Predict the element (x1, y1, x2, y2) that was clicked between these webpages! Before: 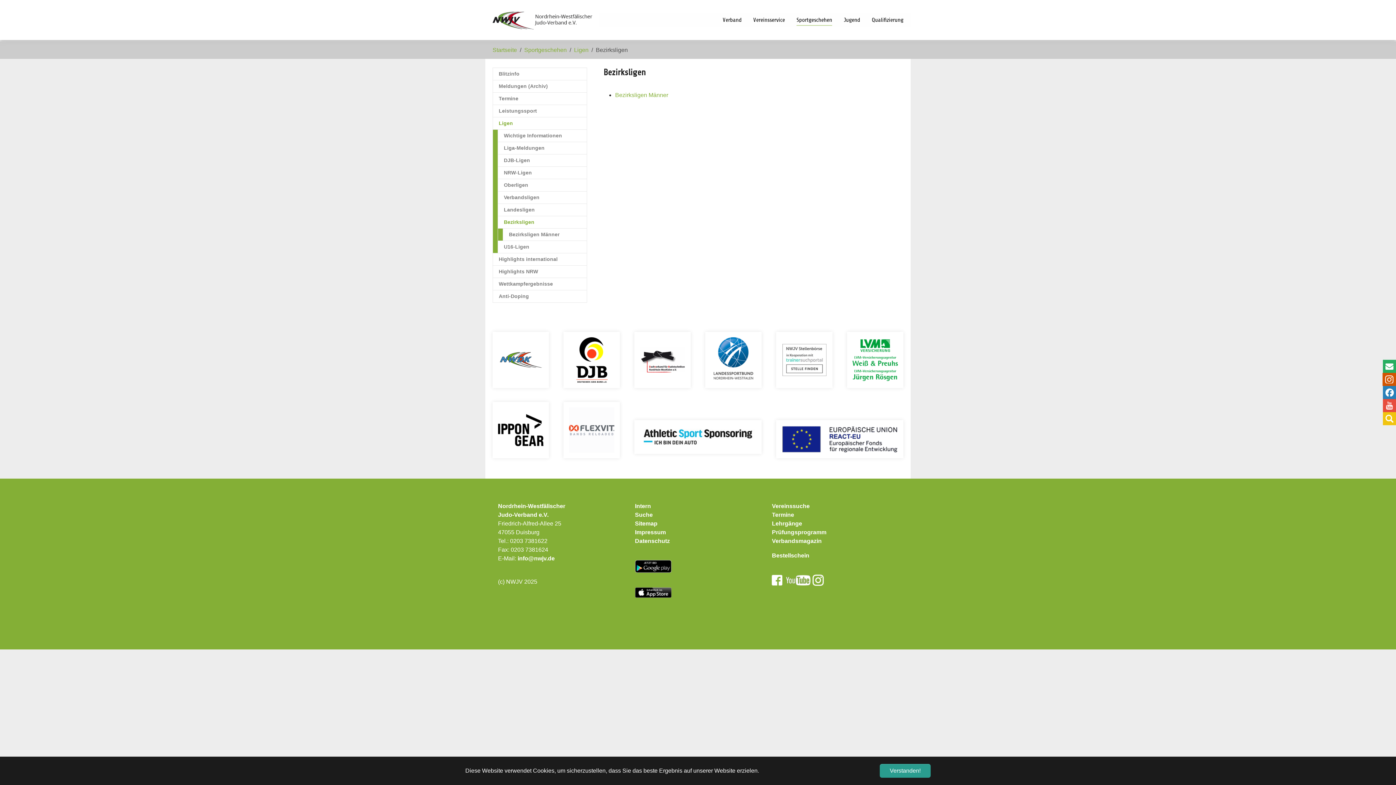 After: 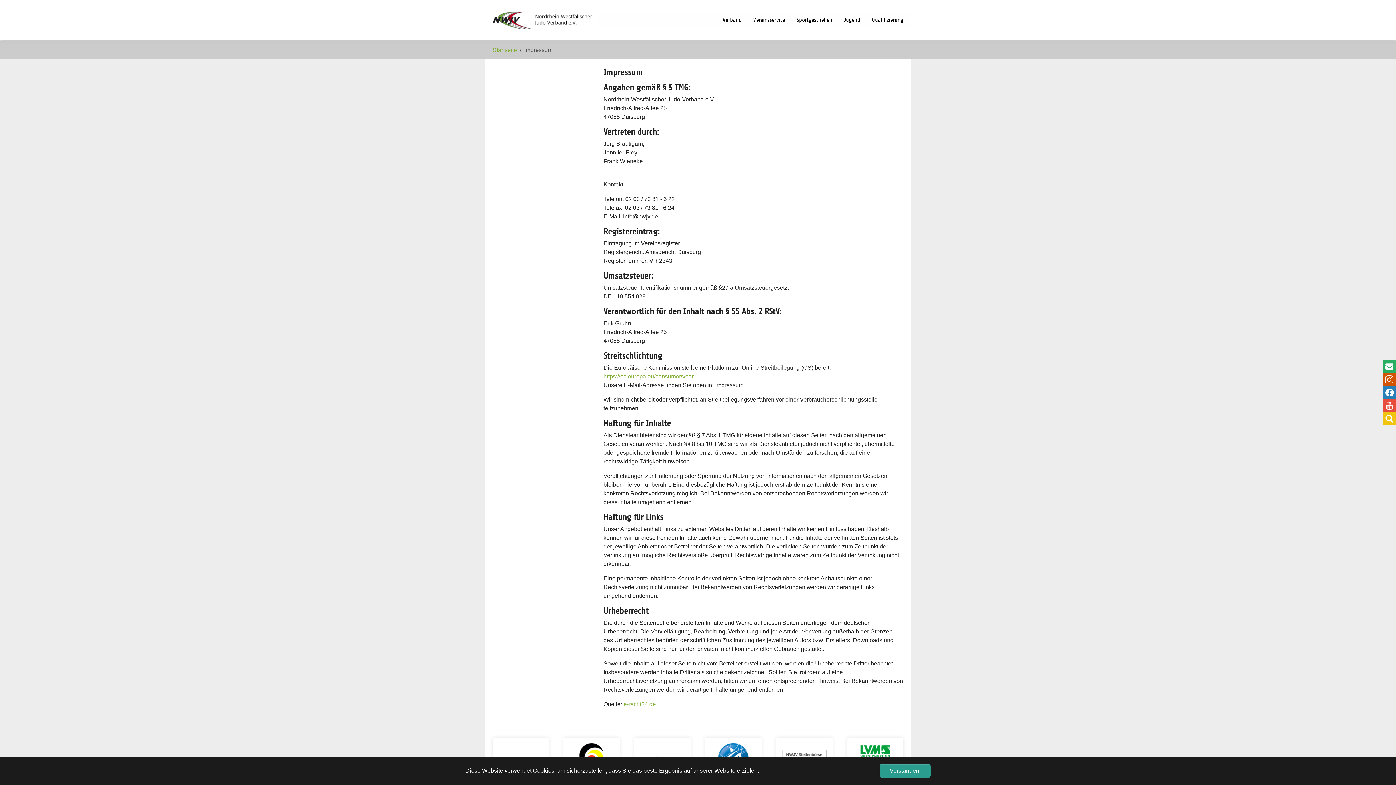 Action: label: Impressum bbox: (635, 529, 666, 535)